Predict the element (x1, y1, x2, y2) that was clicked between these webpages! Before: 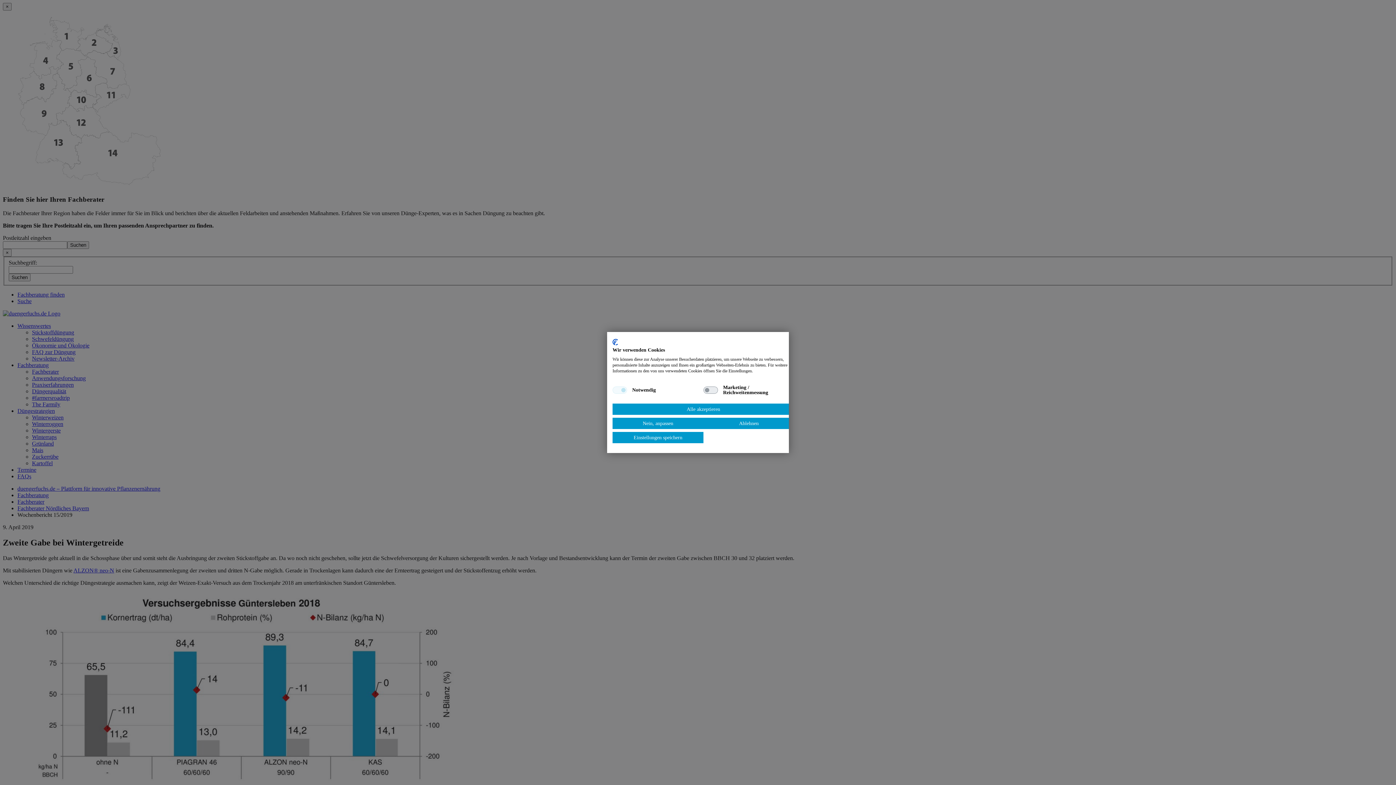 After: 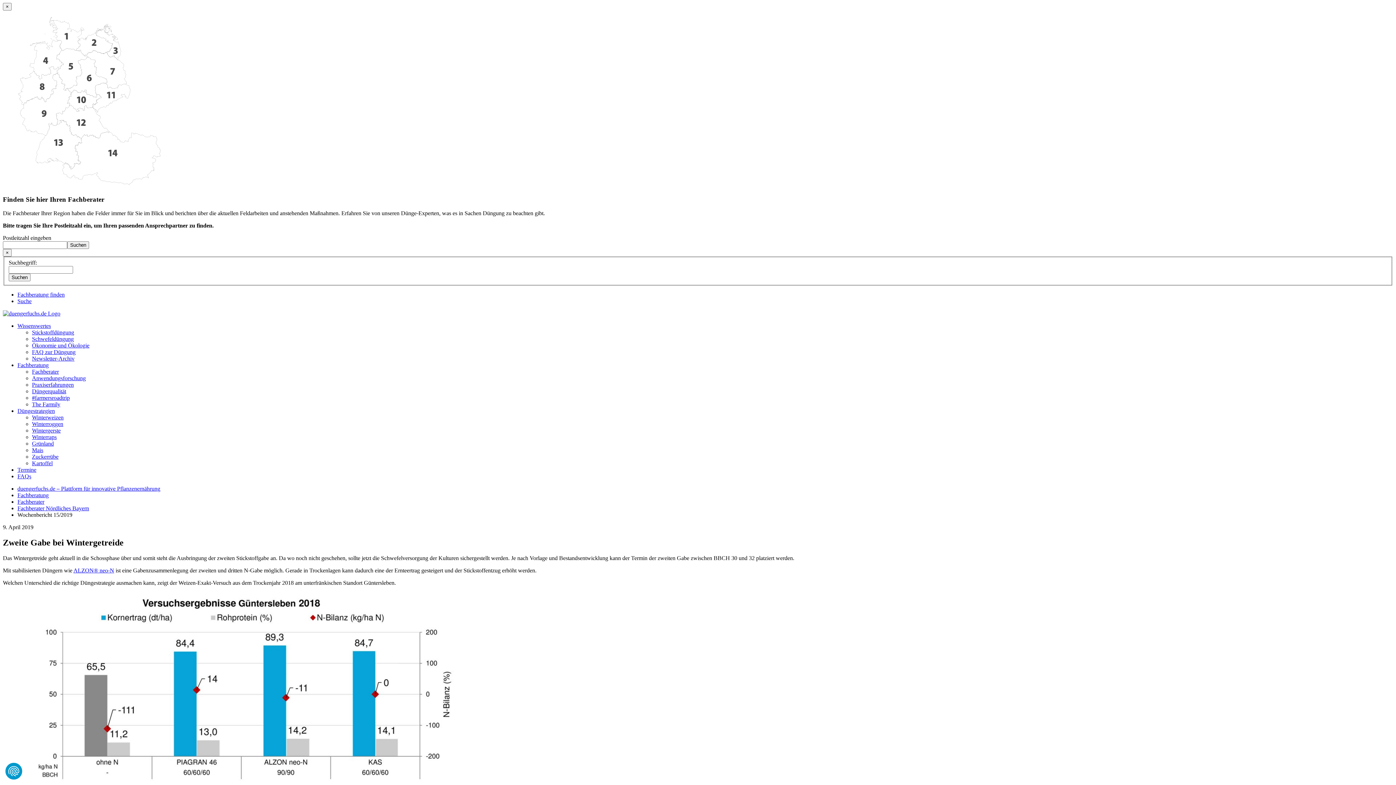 Action: bbox: (612, 432, 703, 443) label: Einstellungen speichern